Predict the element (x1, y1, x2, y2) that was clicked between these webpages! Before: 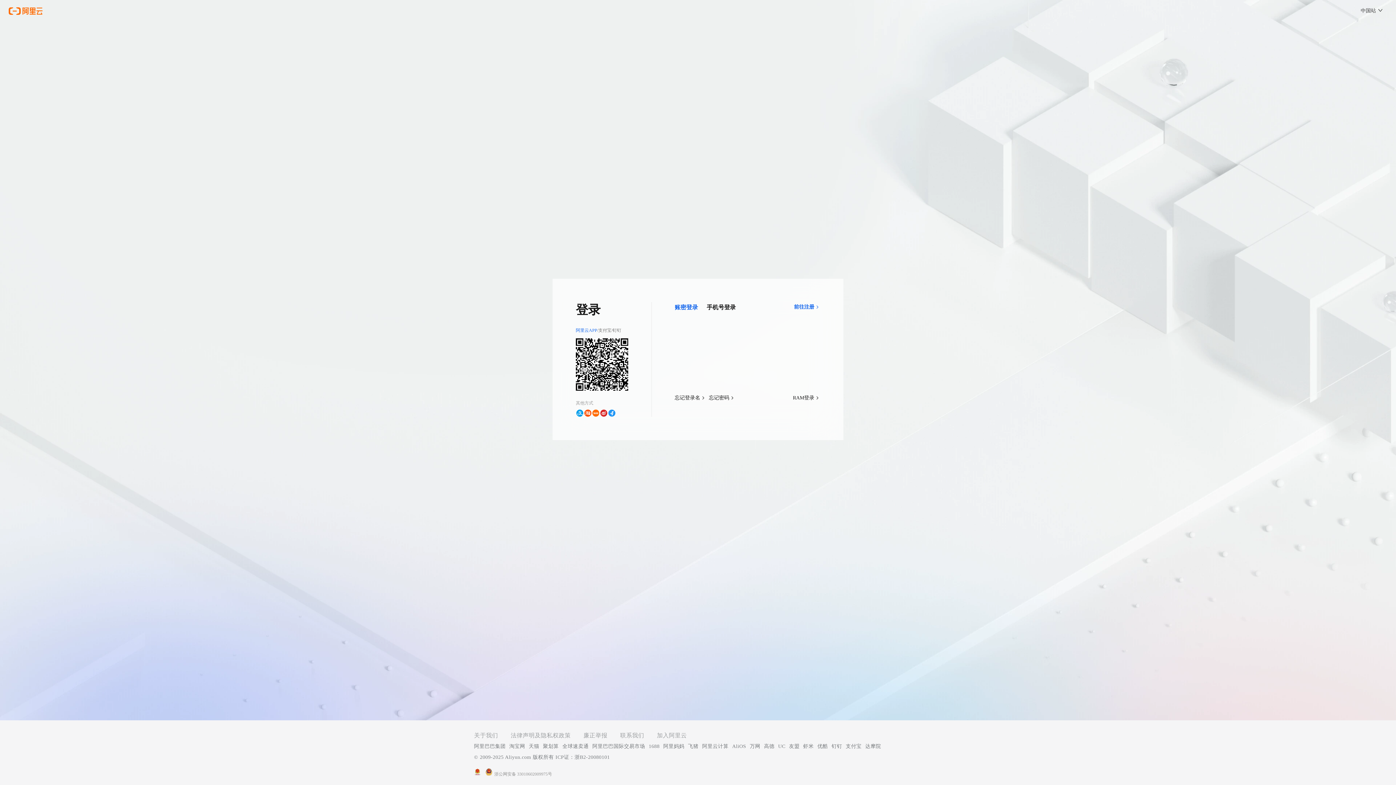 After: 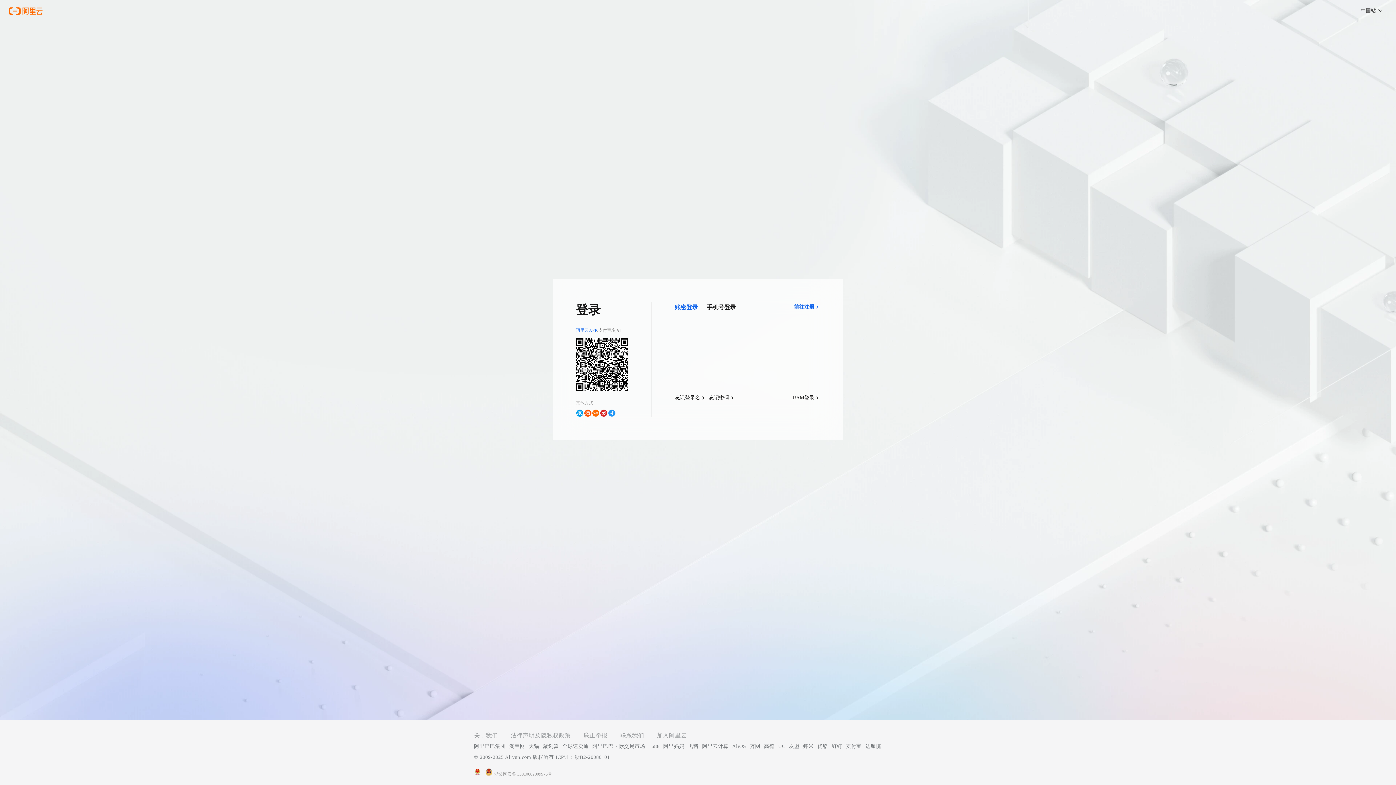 Action: label: 优酷 bbox: (817, 741, 828, 752)